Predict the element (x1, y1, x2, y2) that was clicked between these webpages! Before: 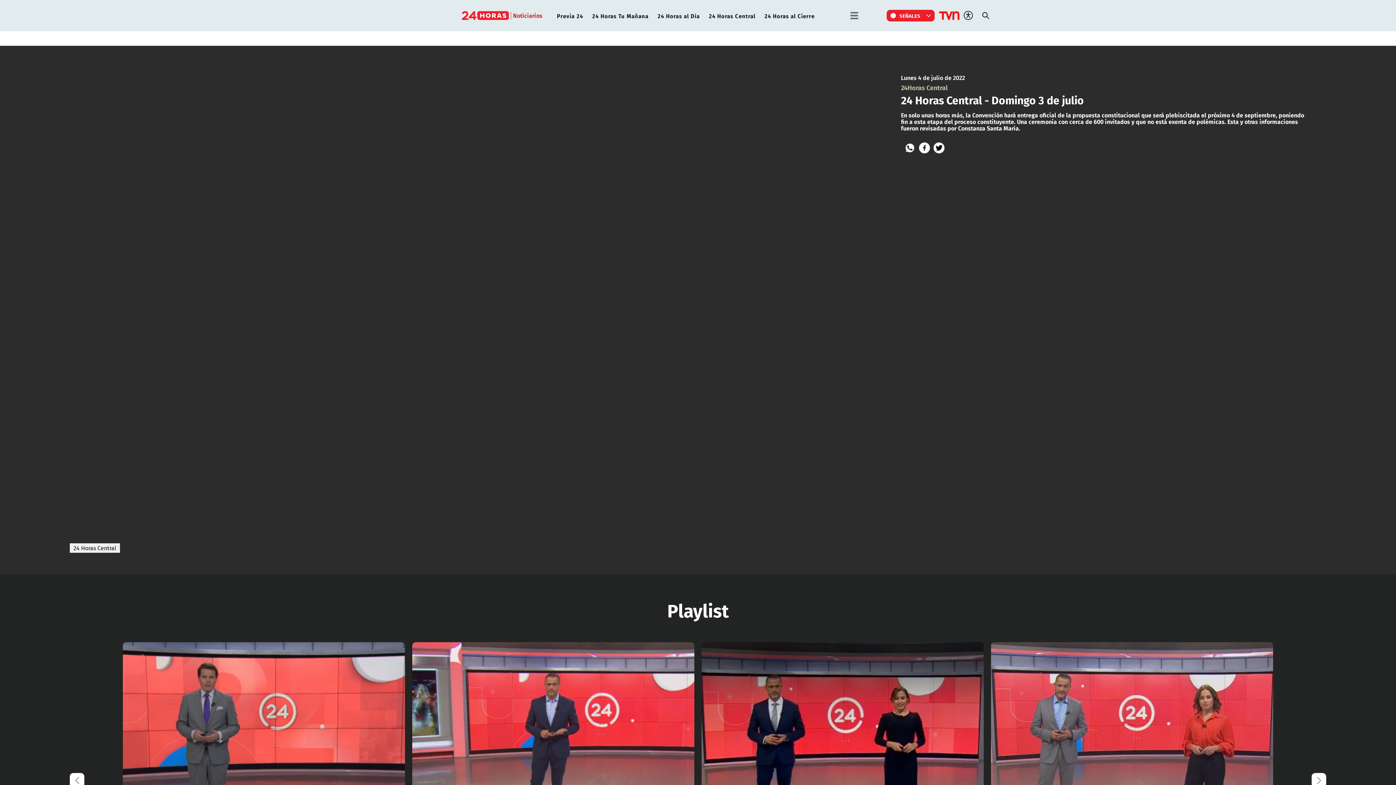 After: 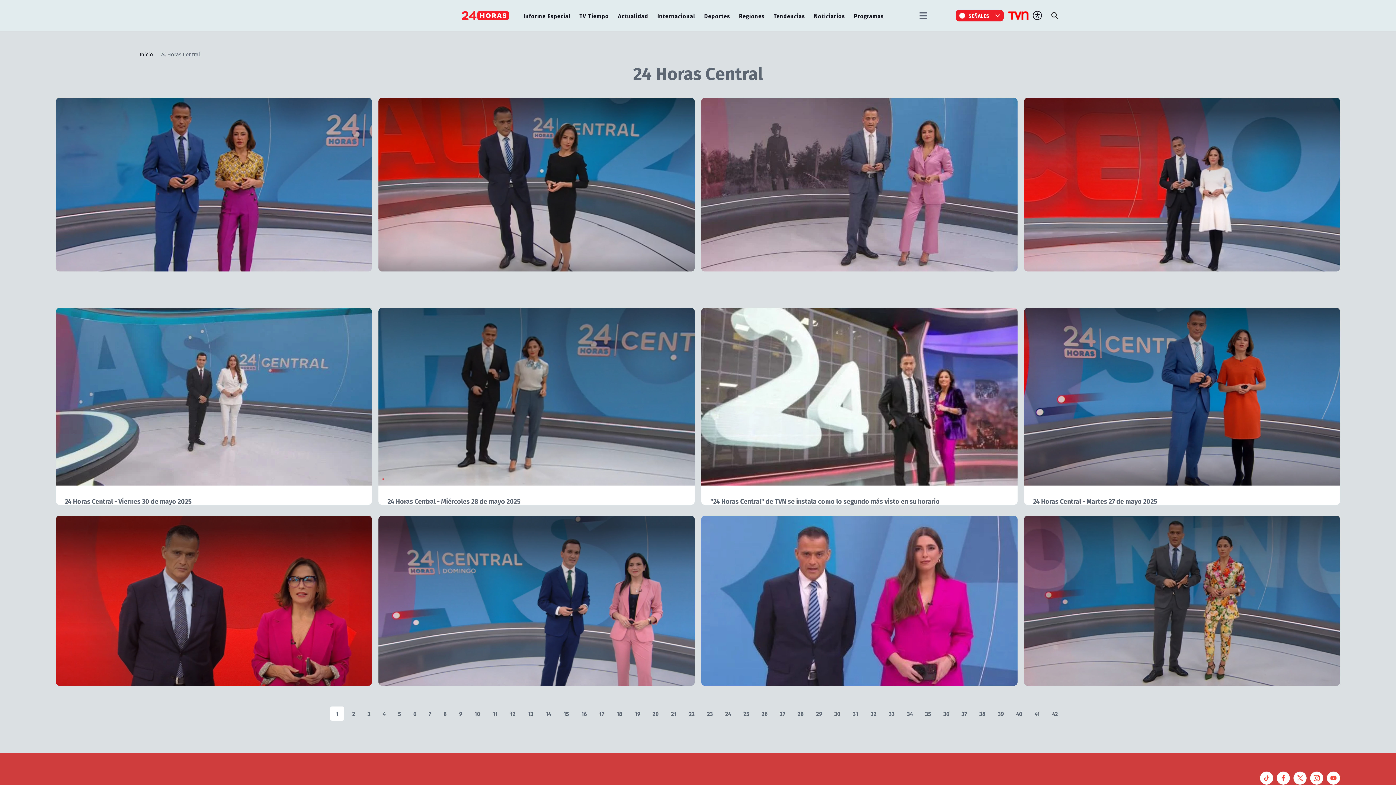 Action: bbox: (69, 543, 120, 553) label: 24 Horas Central